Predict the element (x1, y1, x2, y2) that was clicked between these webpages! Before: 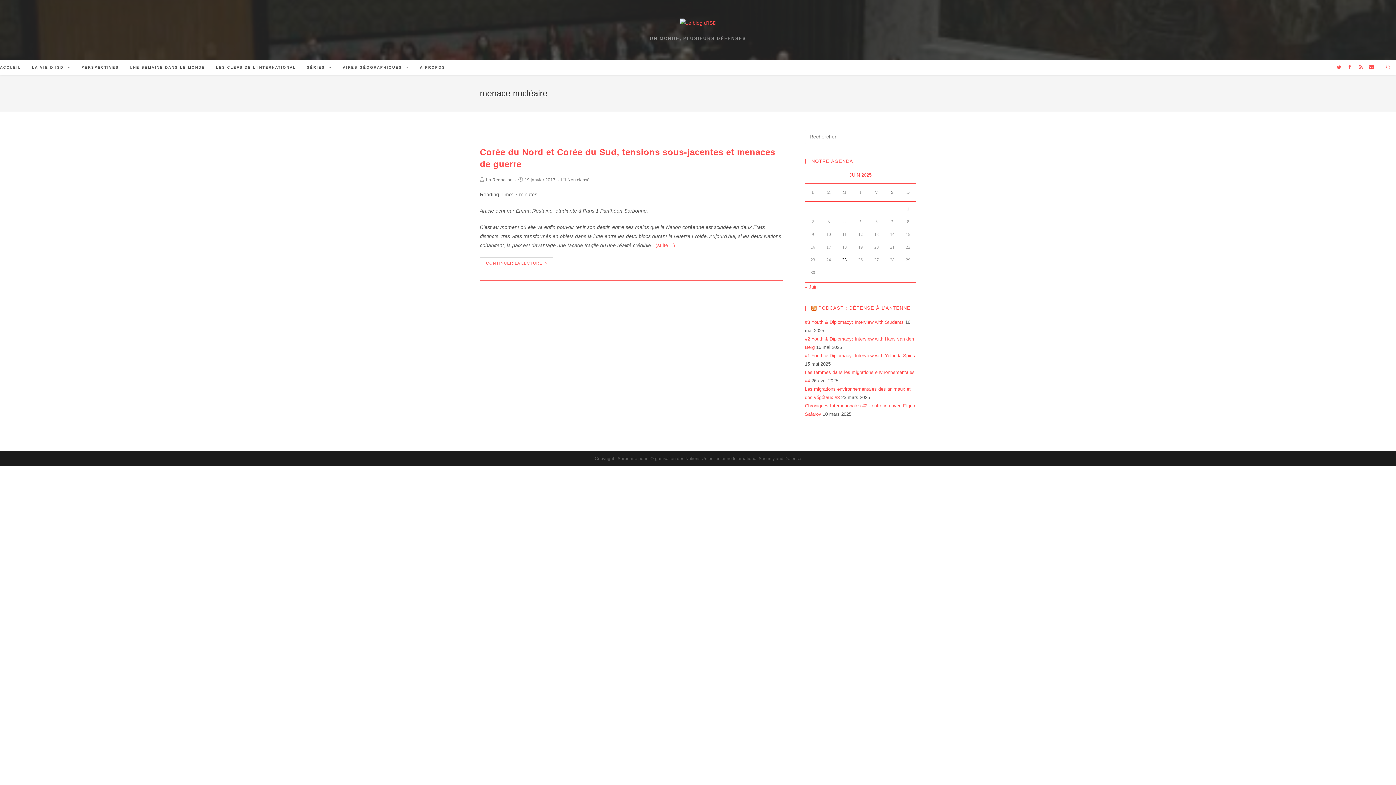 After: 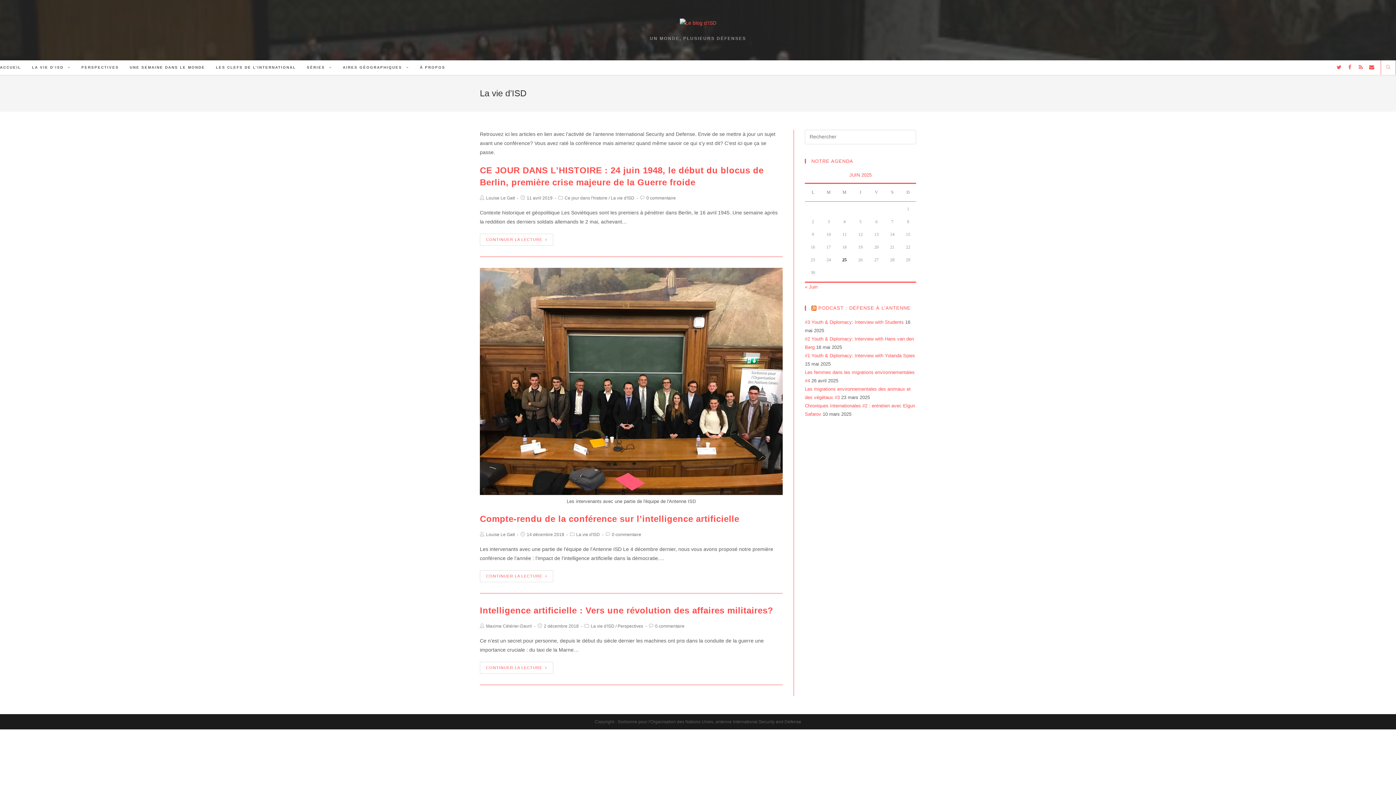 Action: bbox: (26, 60, 76, 74) label: LA VIE D’ISD 